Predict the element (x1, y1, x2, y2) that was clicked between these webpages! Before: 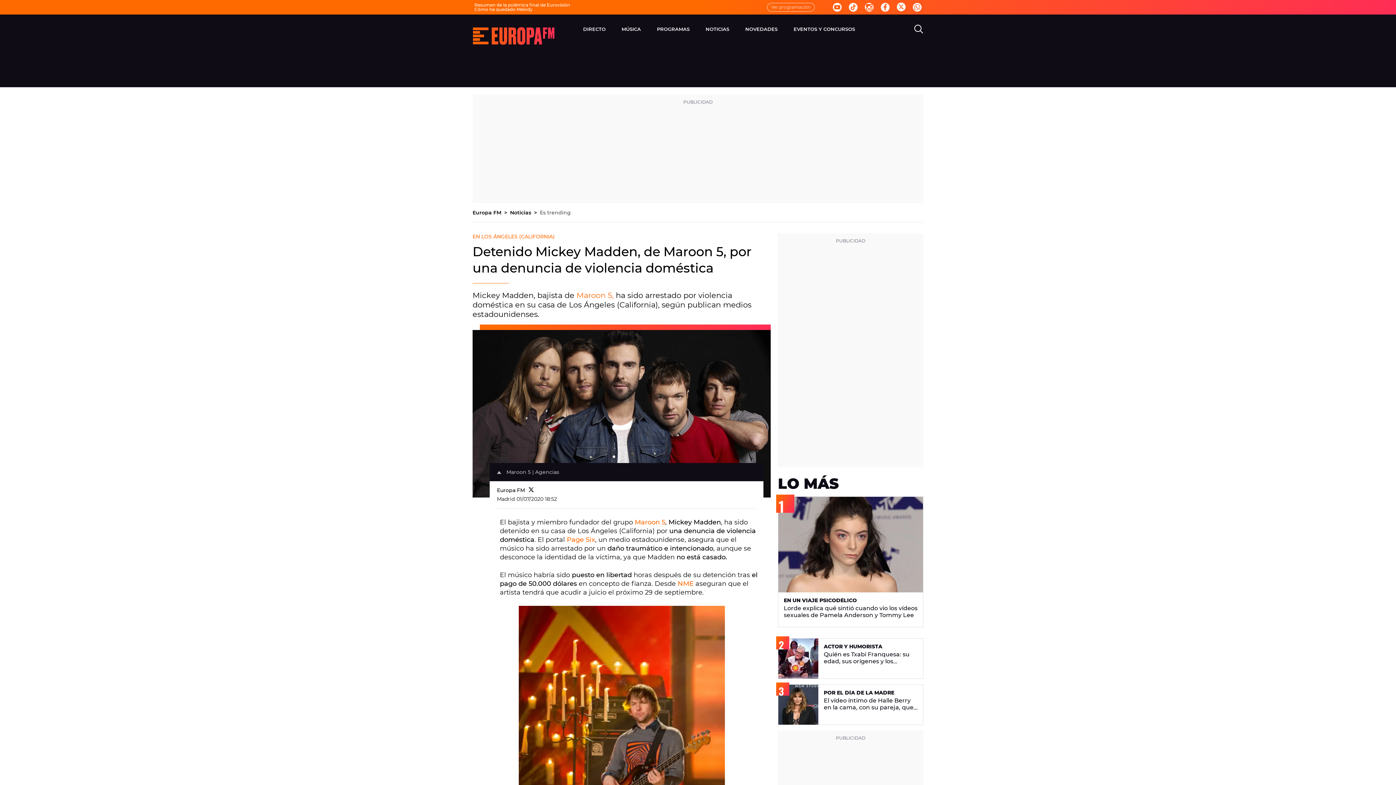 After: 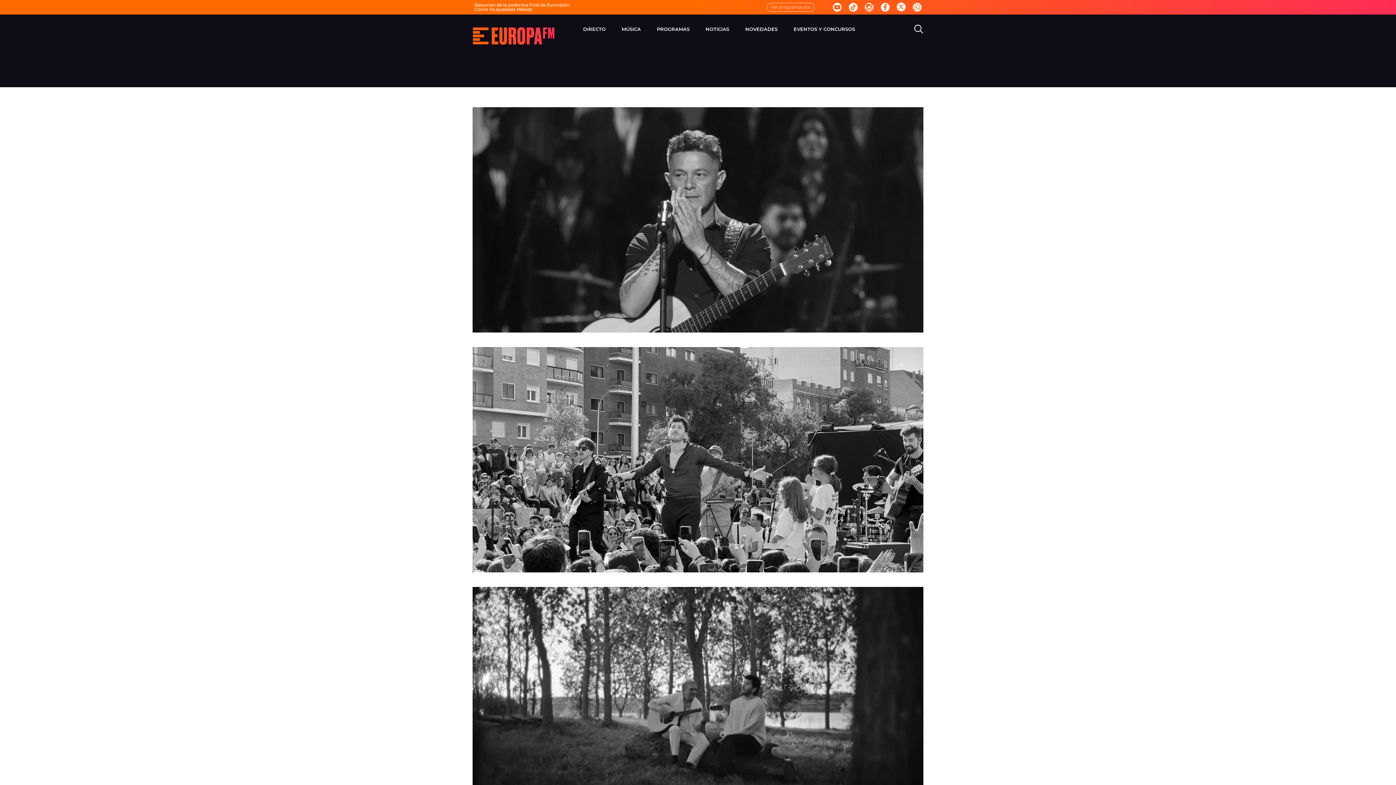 Action: bbox: (621, 20, 641, 38) label: MÚSICA